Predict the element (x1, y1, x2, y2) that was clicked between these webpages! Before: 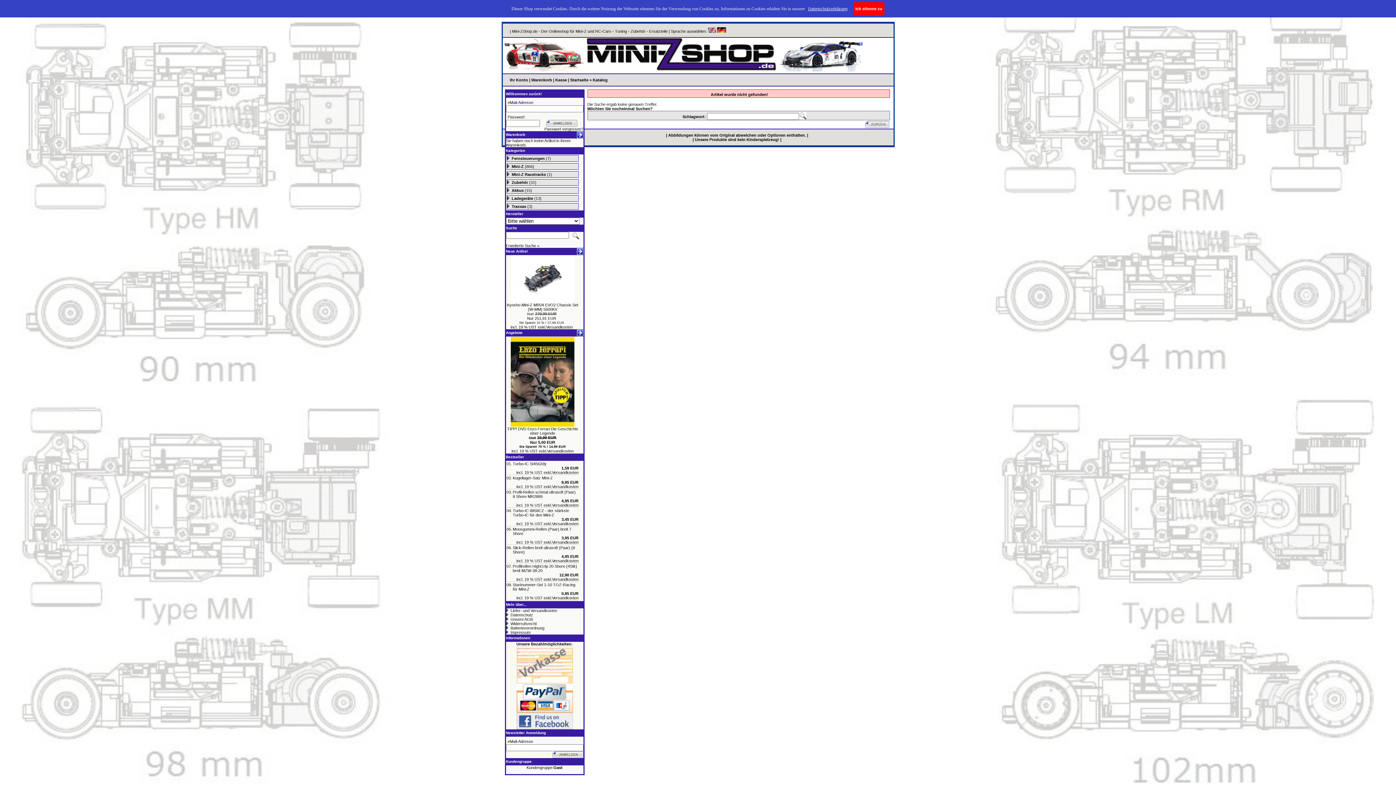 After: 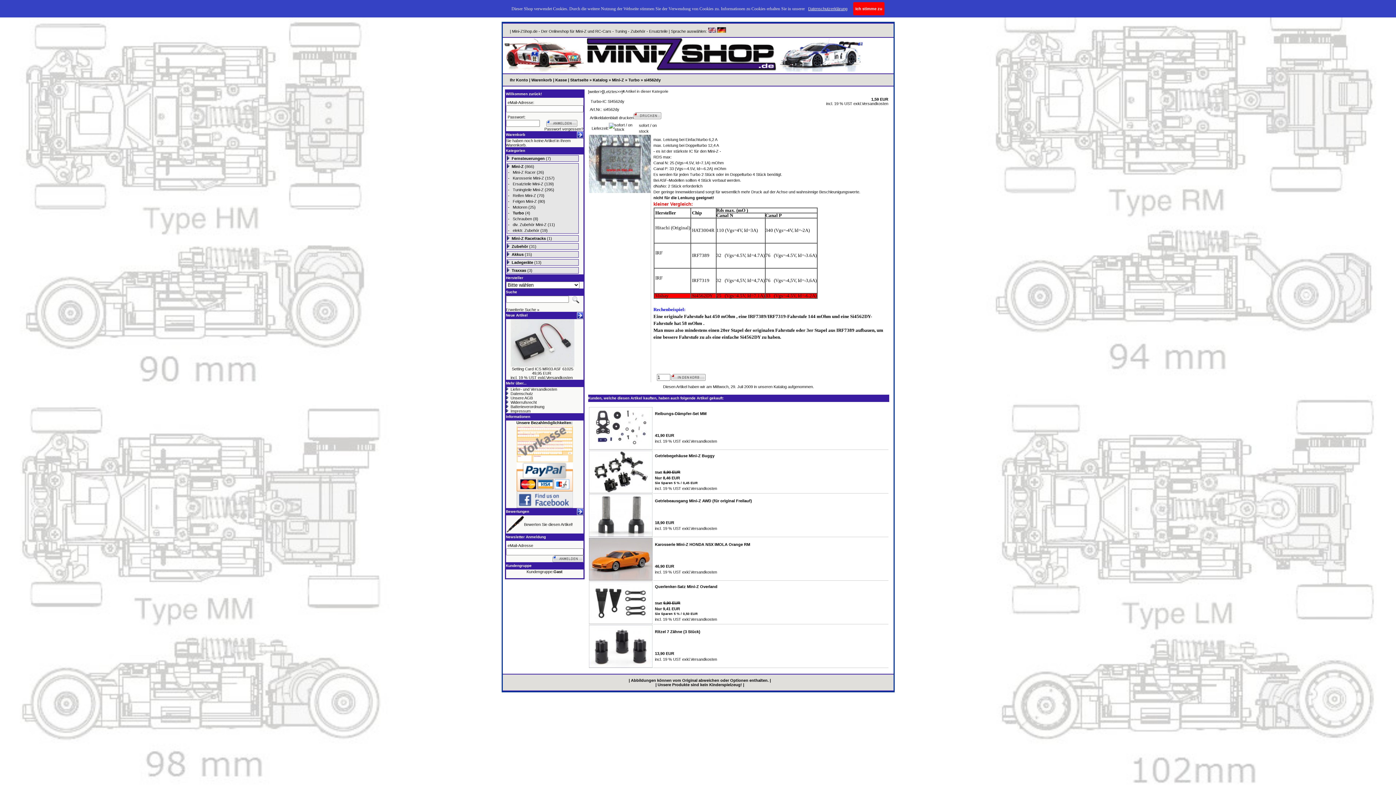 Action: label: Turbo-IC SI4562dy bbox: (512, 461, 546, 466)